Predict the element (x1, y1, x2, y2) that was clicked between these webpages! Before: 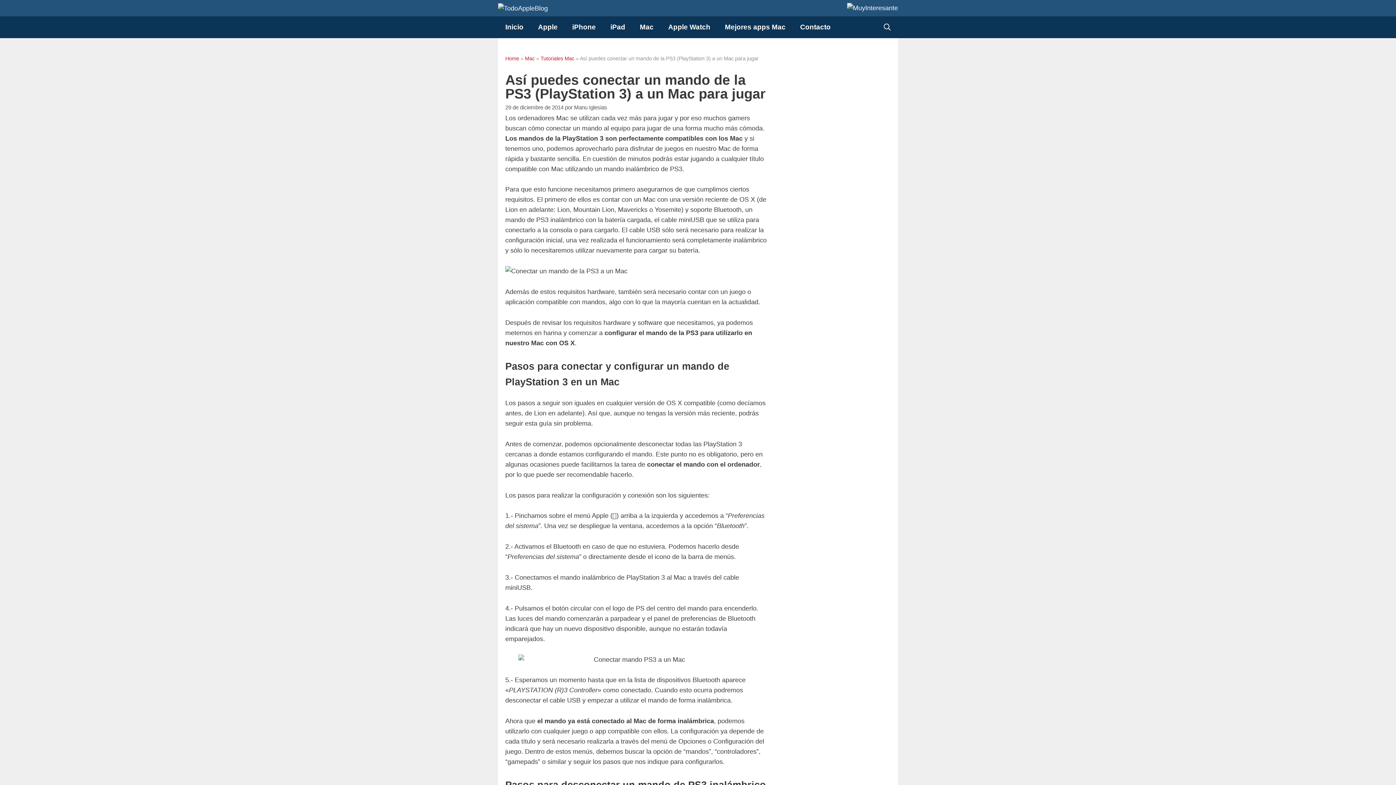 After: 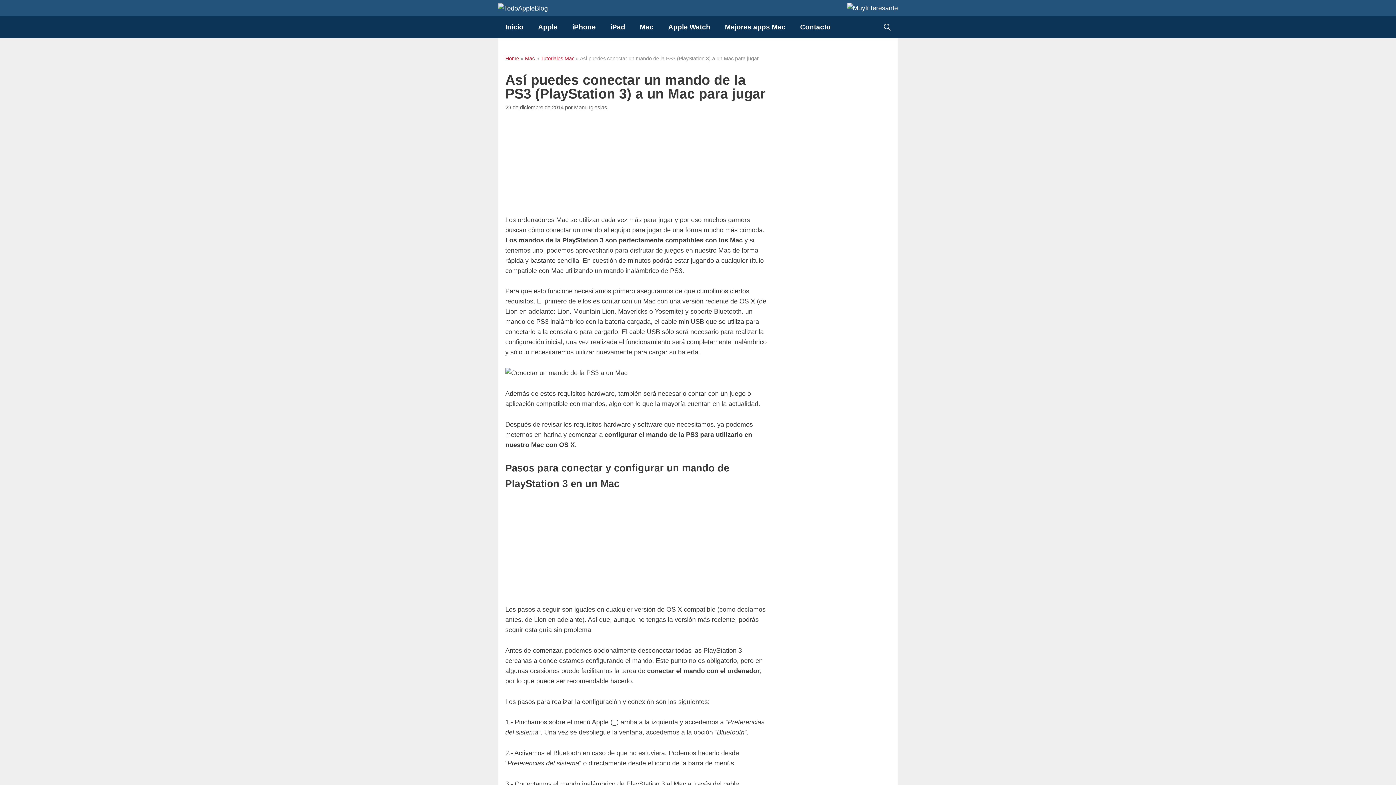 Action: bbox: (876, 16, 898, 38) label: Abrir la barra de búsqueda